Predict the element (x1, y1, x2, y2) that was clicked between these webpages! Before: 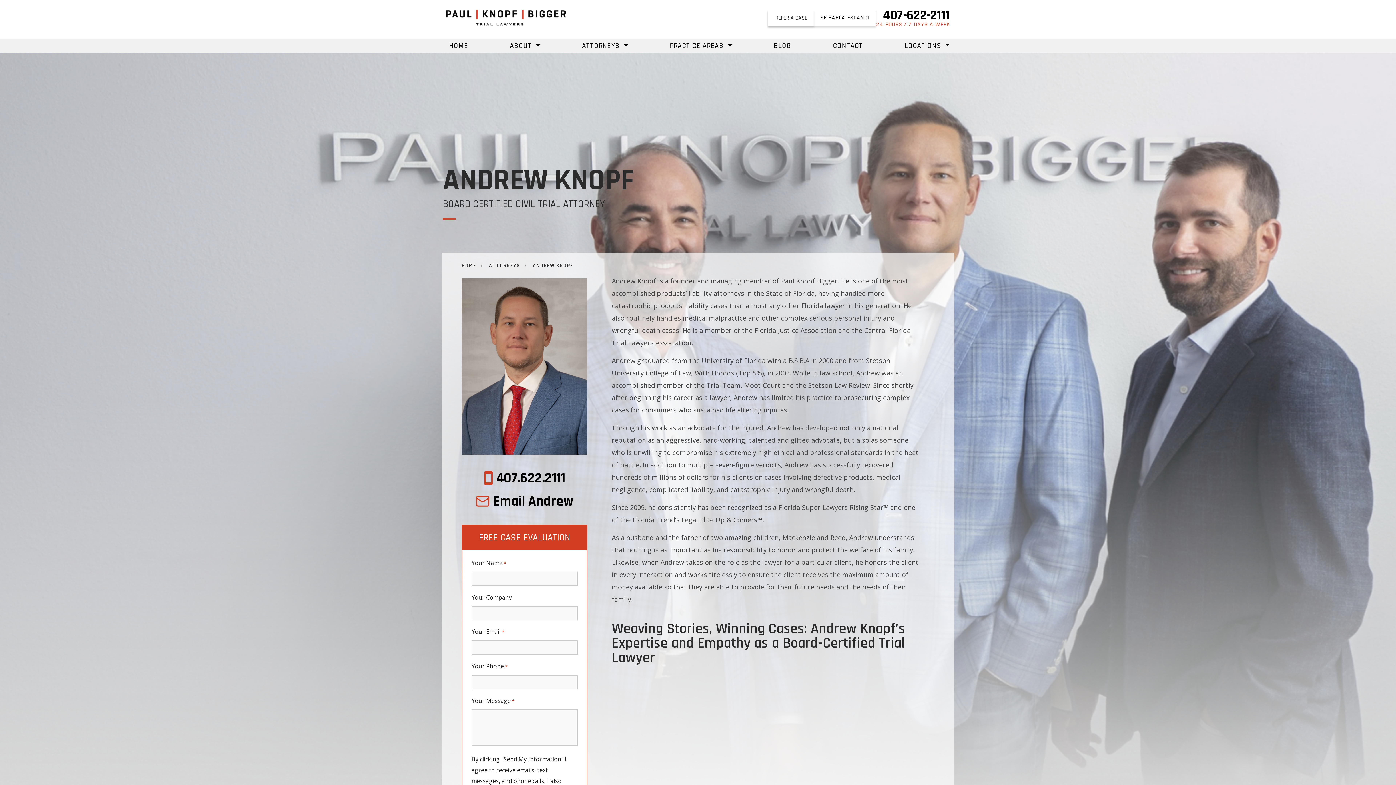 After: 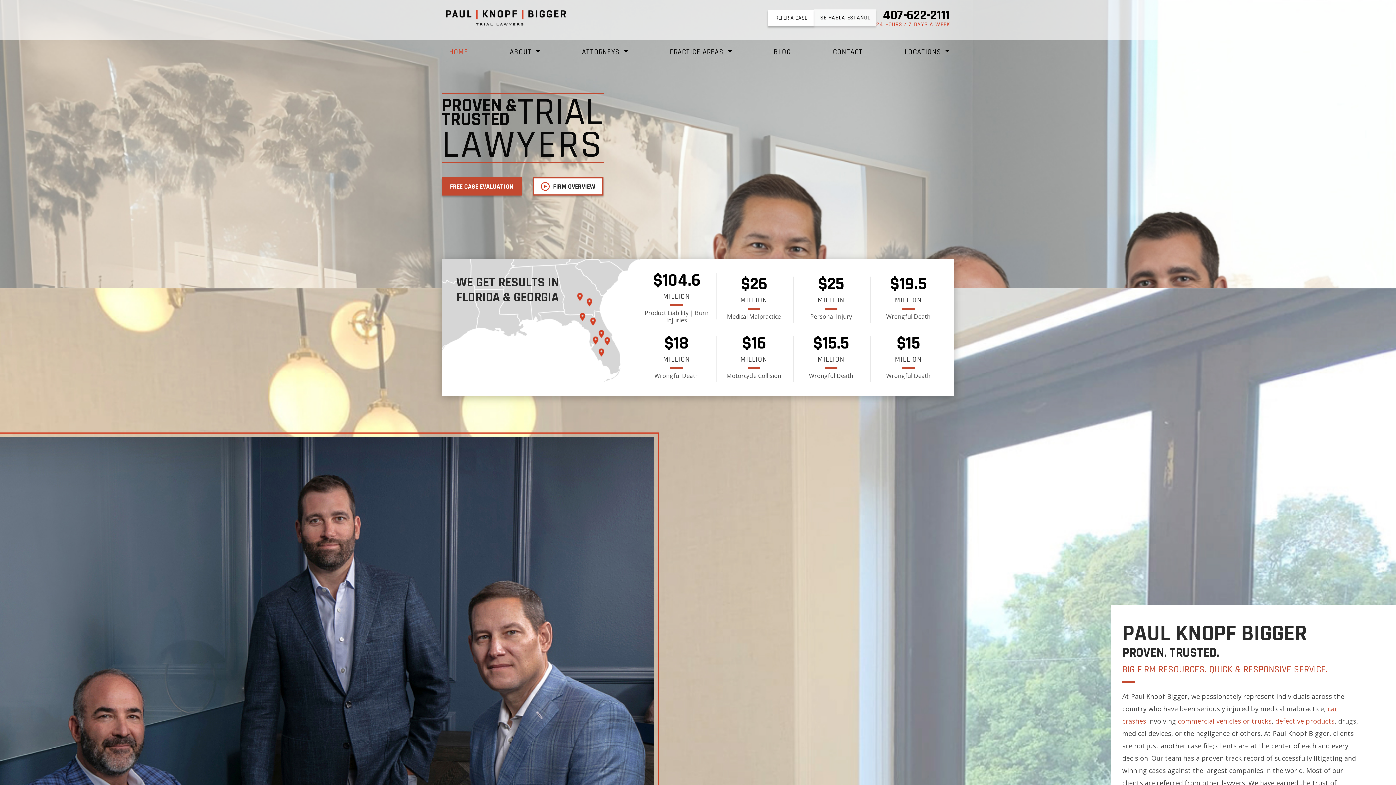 Action: label: HOME bbox: (461, 262, 487, 269)